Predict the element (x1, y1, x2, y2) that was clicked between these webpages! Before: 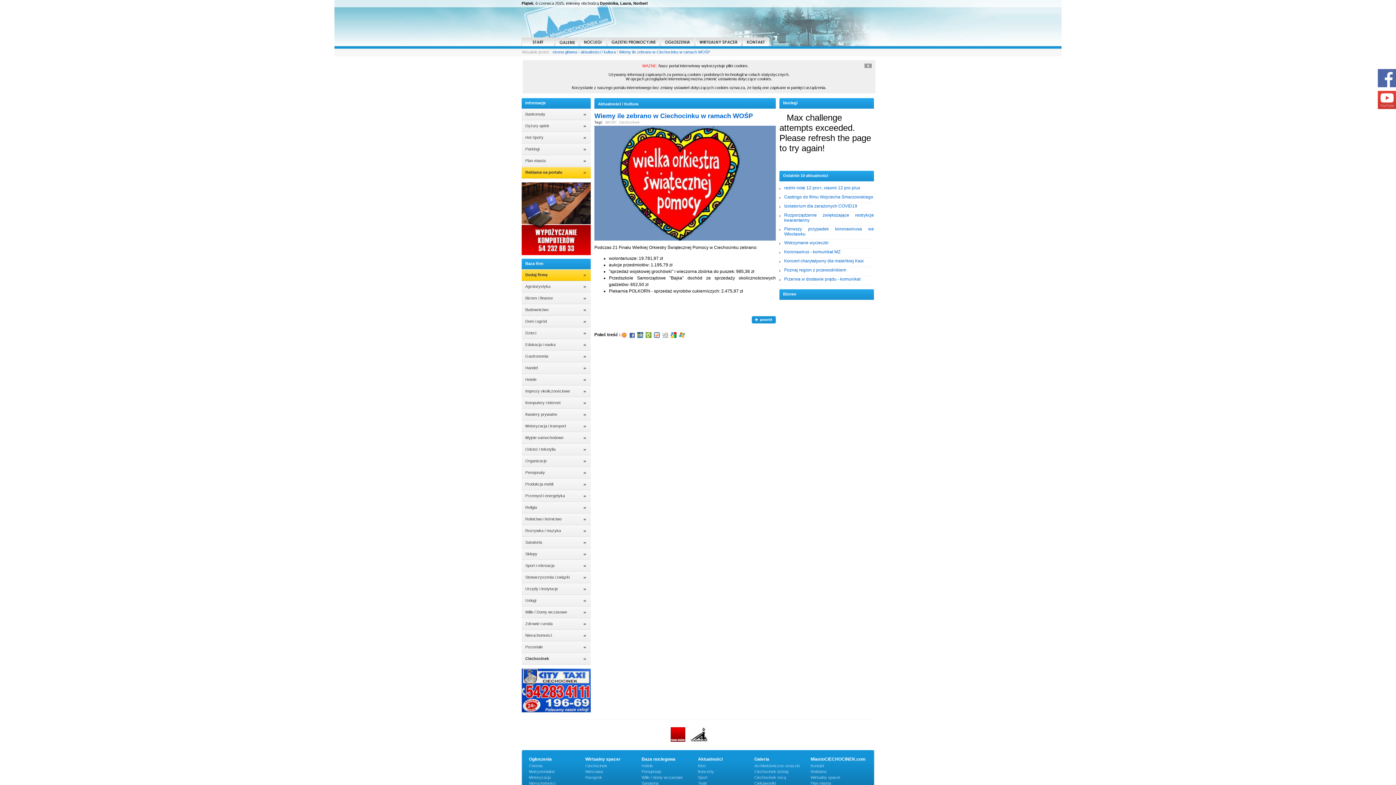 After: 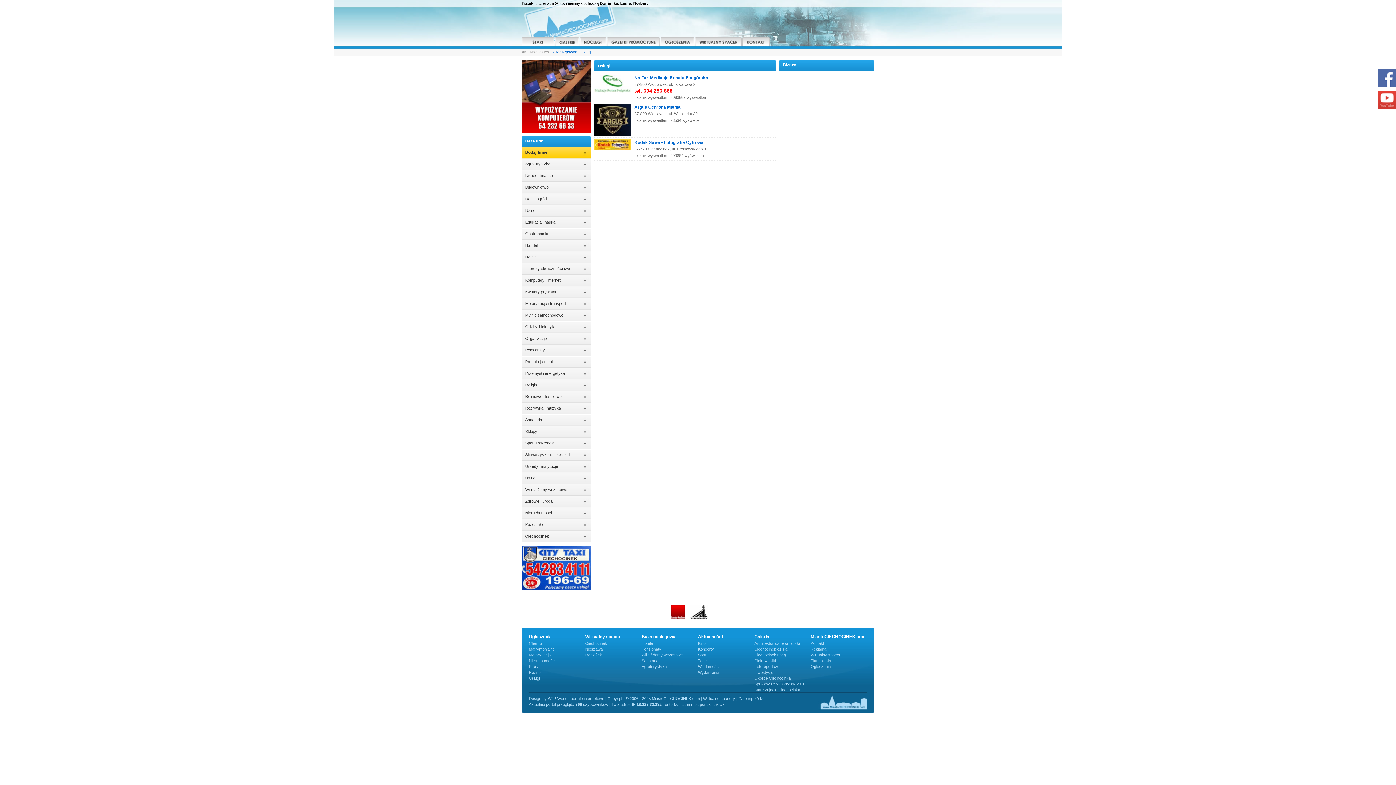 Action: bbox: (525, 598, 536, 602) label: Usługi